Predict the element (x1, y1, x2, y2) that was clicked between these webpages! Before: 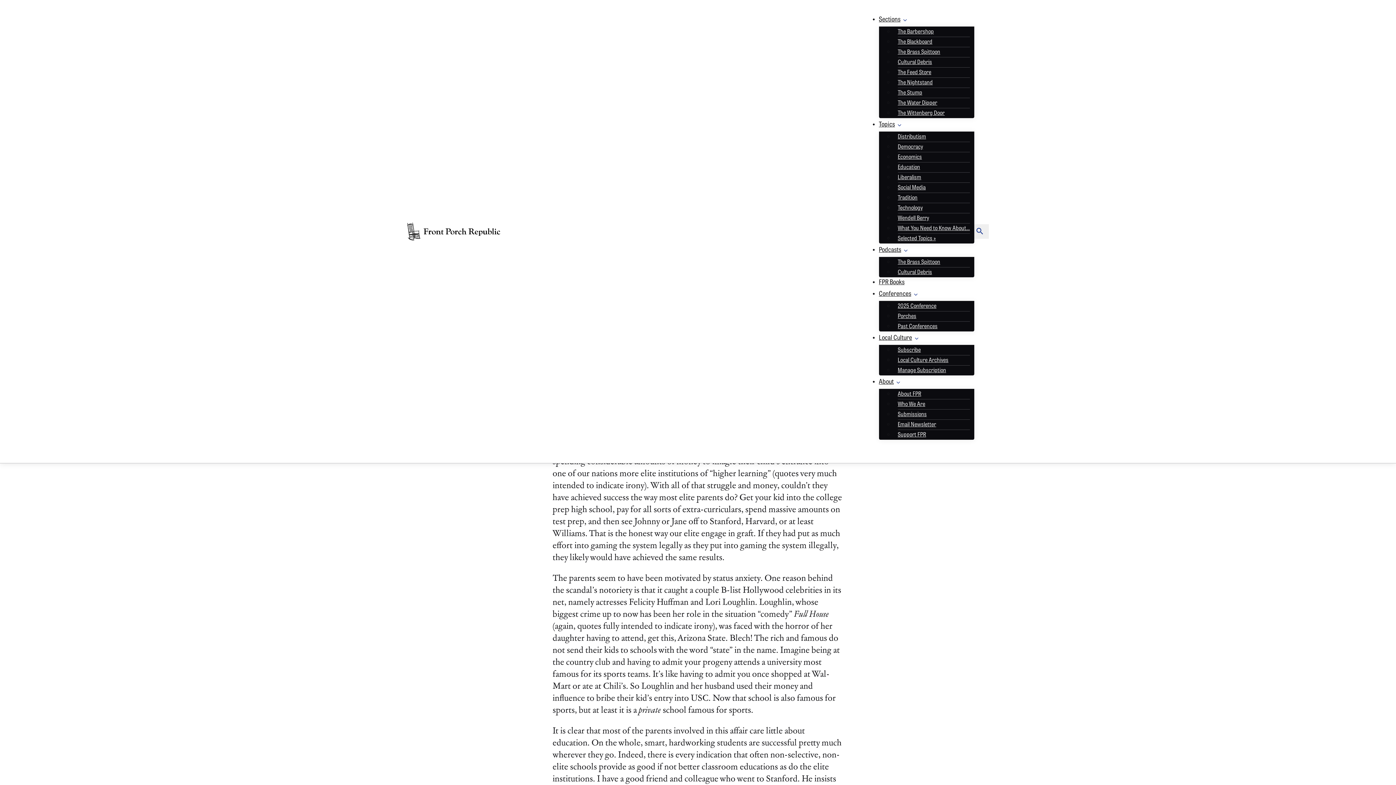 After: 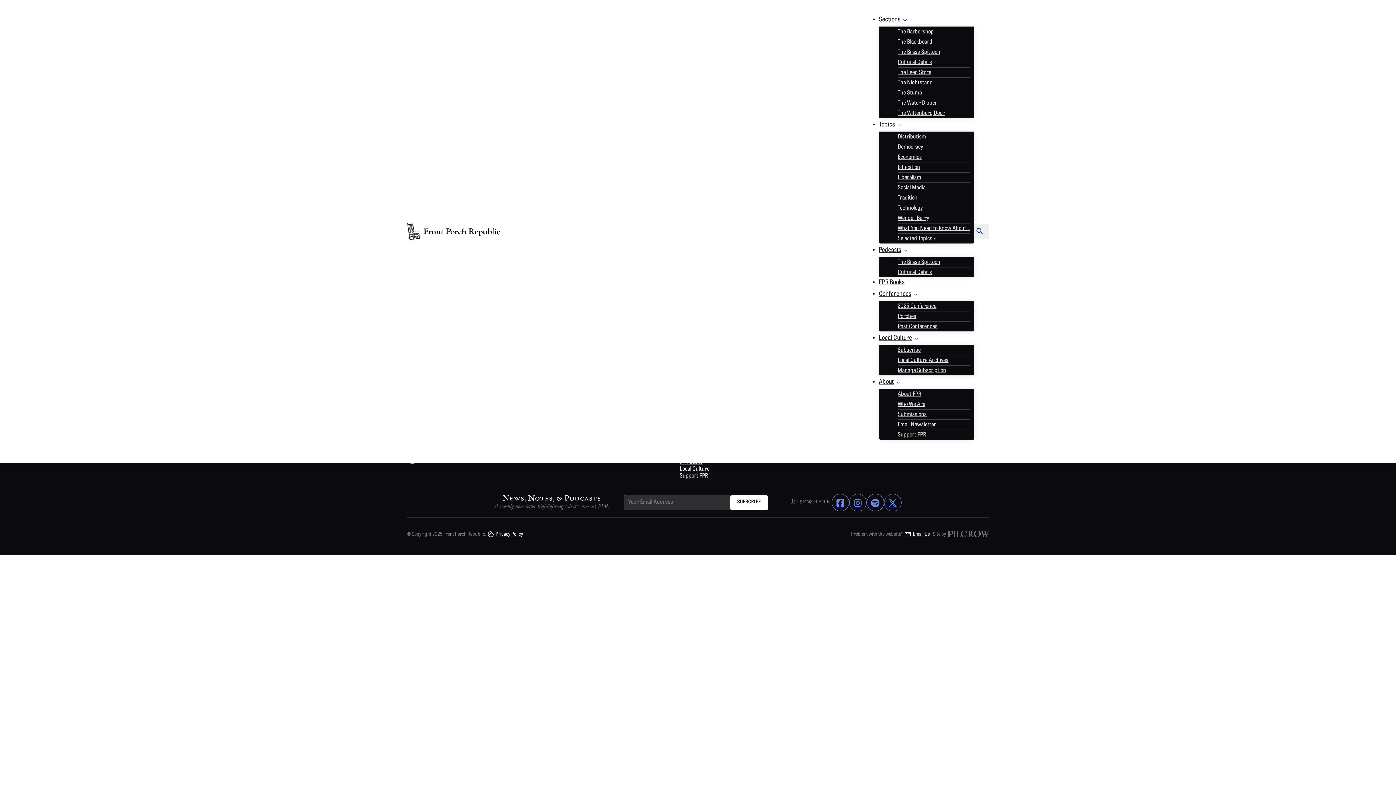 Action: bbox: (893, 309, 920, 324) label: Porches